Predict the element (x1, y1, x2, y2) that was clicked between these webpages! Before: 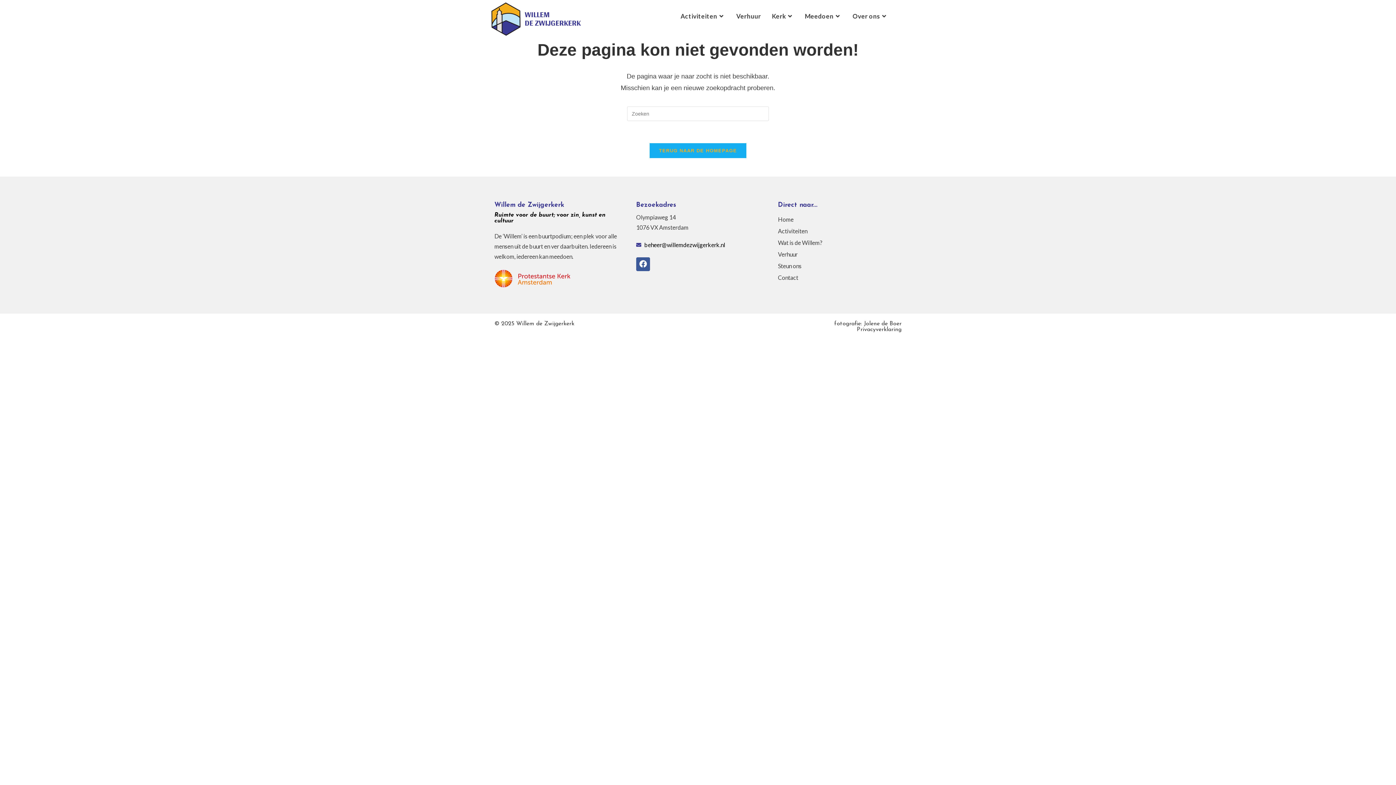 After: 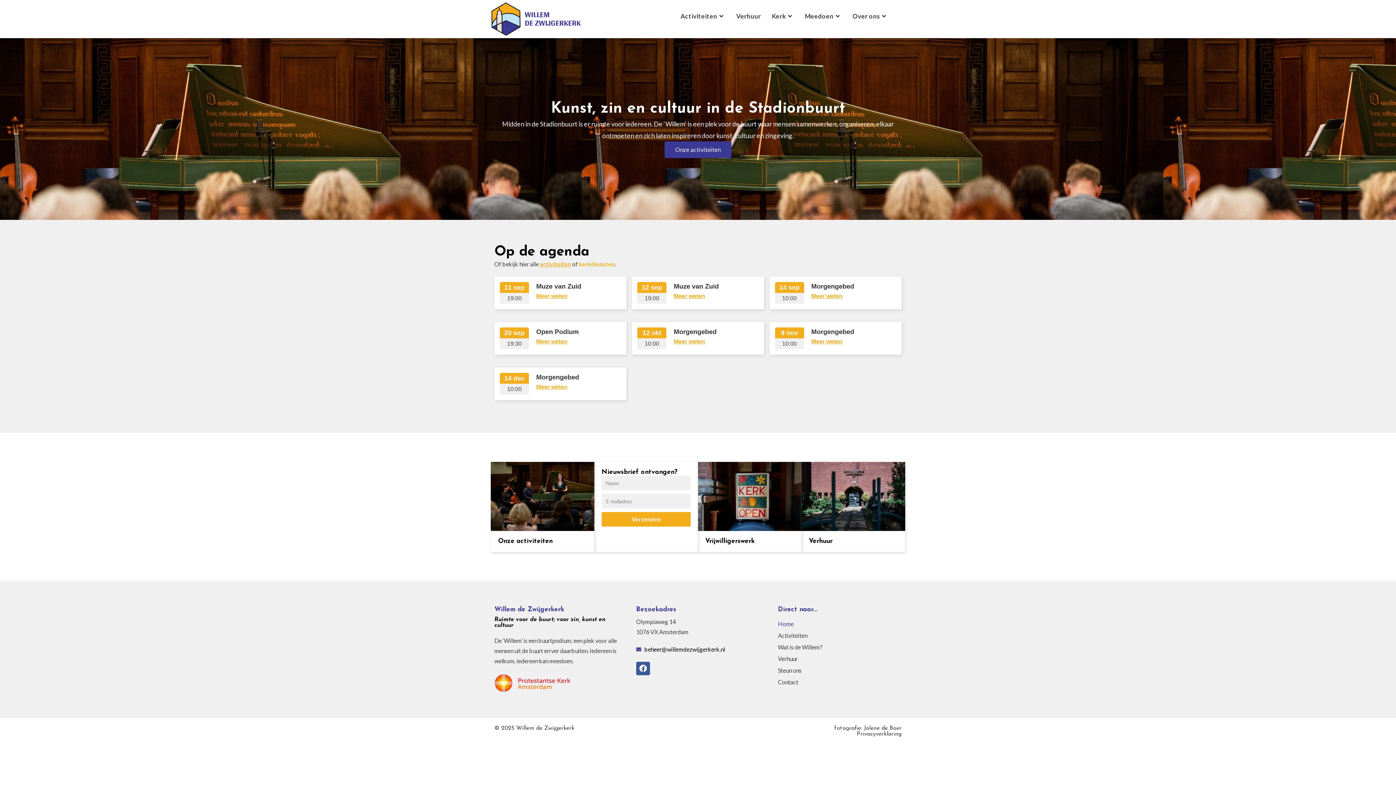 Action: bbox: (649, 142, 747, 158) label: TERUG NAAR DE HOMEPAGE